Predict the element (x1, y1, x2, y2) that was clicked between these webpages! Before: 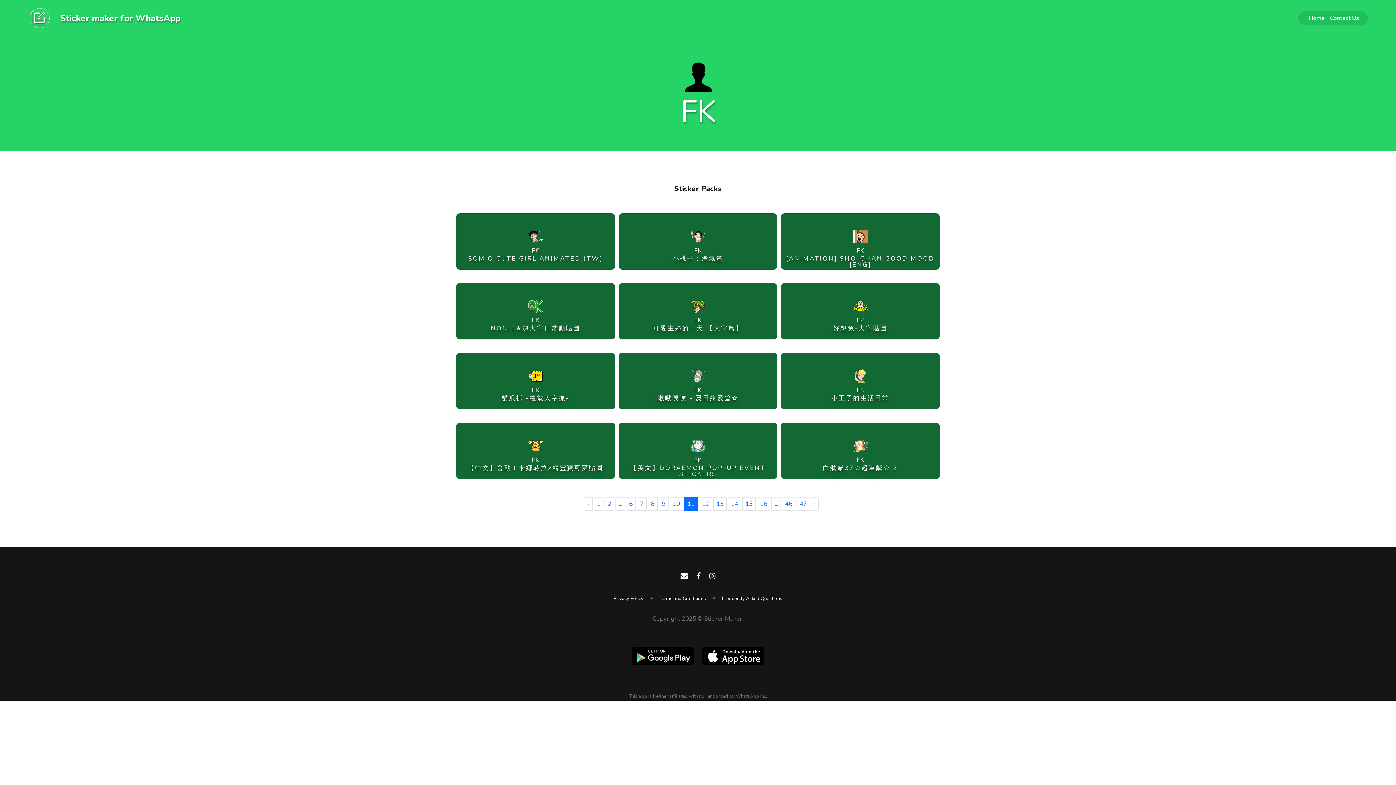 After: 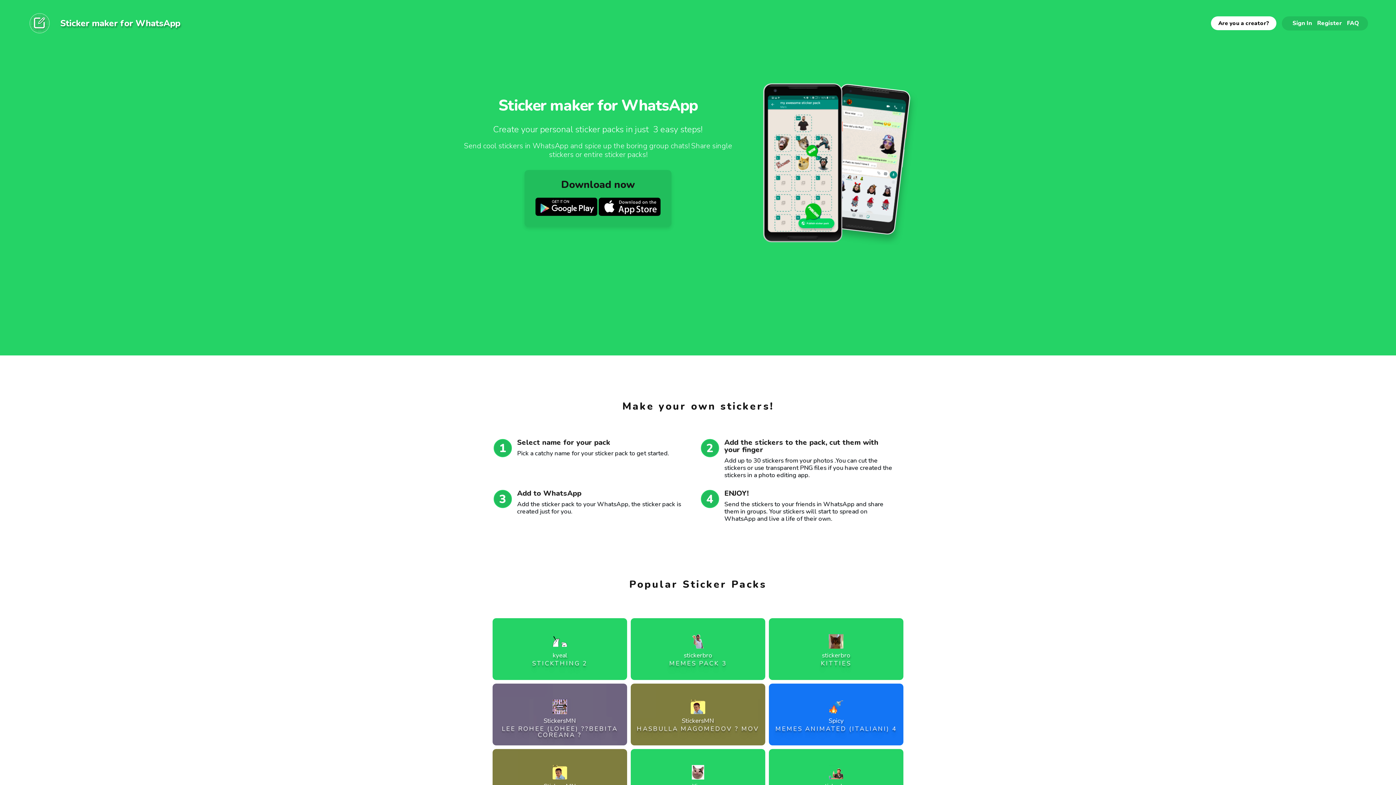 Action: bbox: (27, 5, 51, 30)